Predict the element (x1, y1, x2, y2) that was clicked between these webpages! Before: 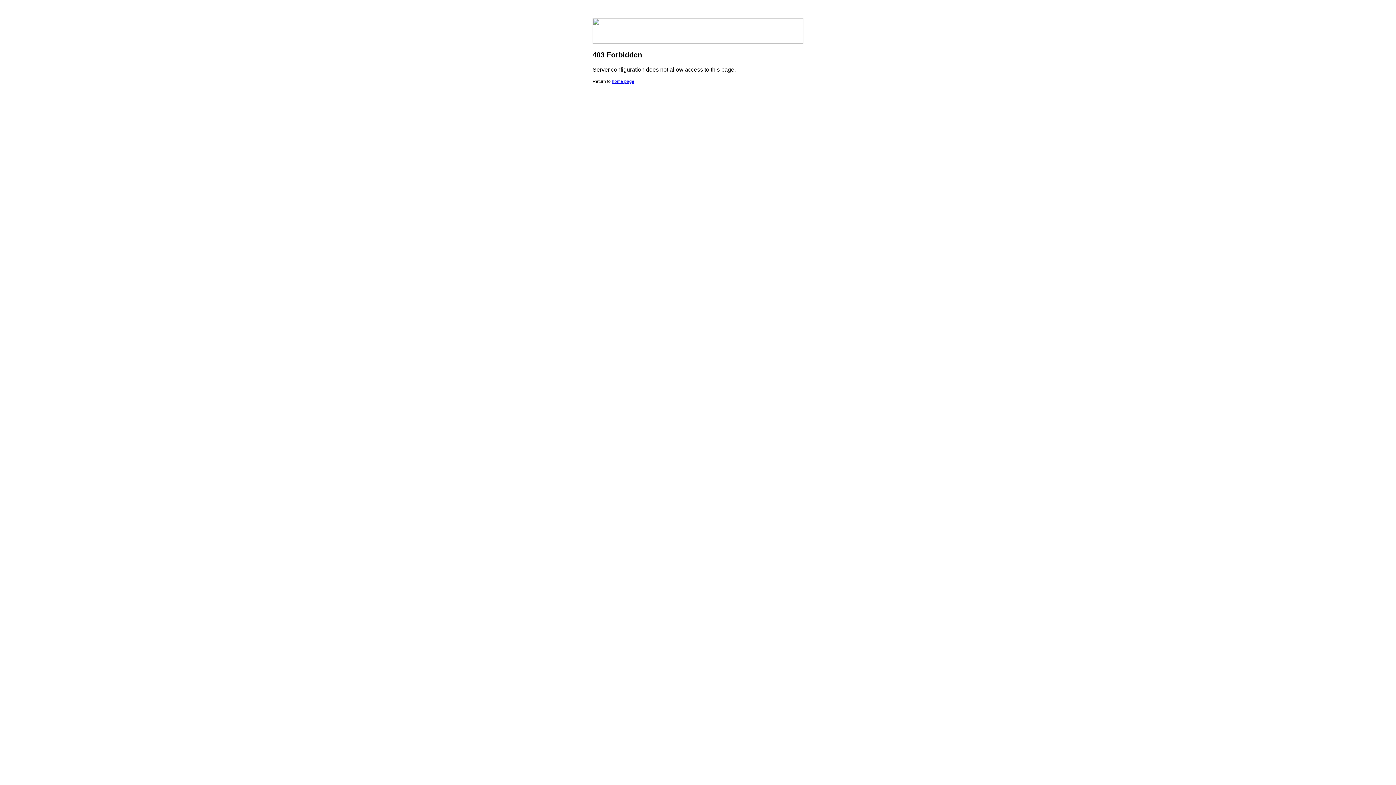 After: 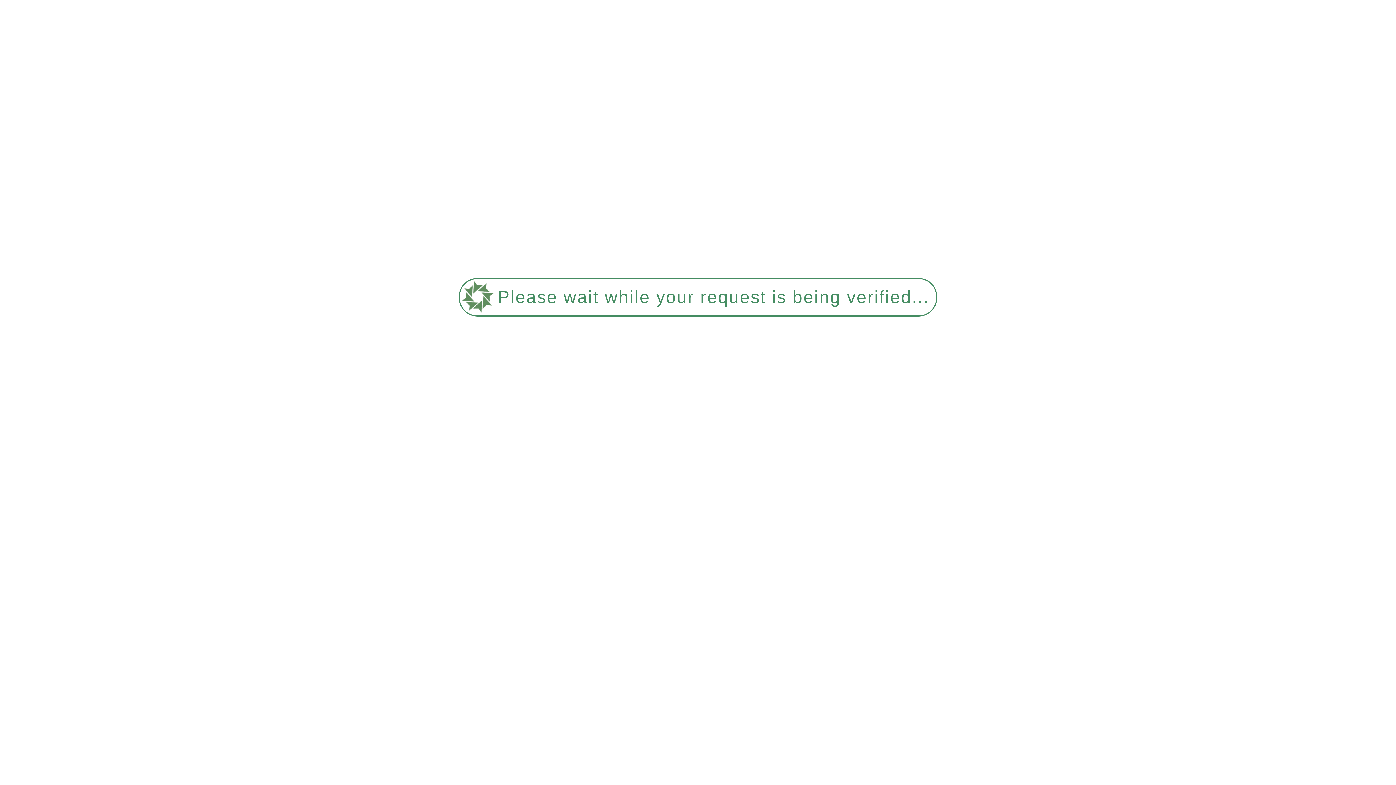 Action: bbox: (612, 78, 634, 84) label: home page